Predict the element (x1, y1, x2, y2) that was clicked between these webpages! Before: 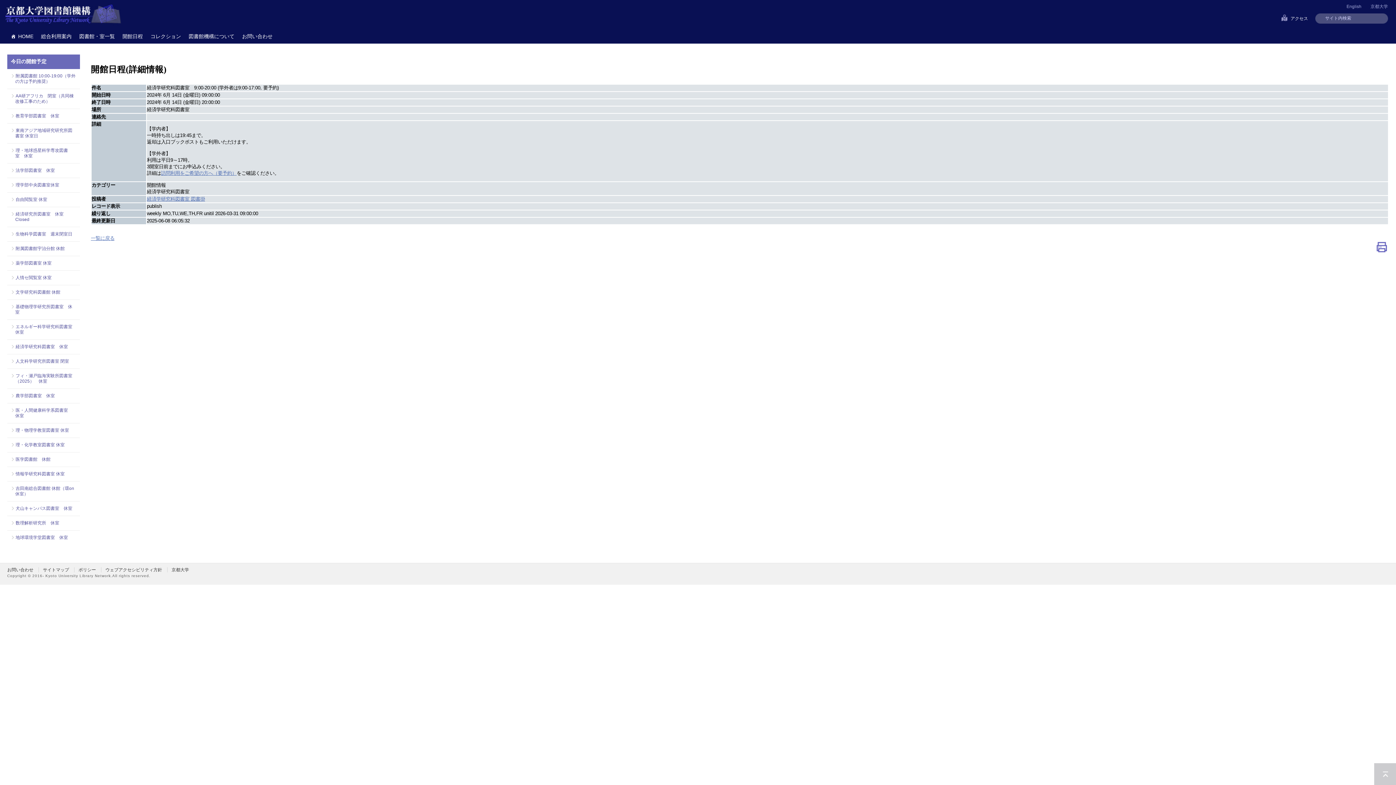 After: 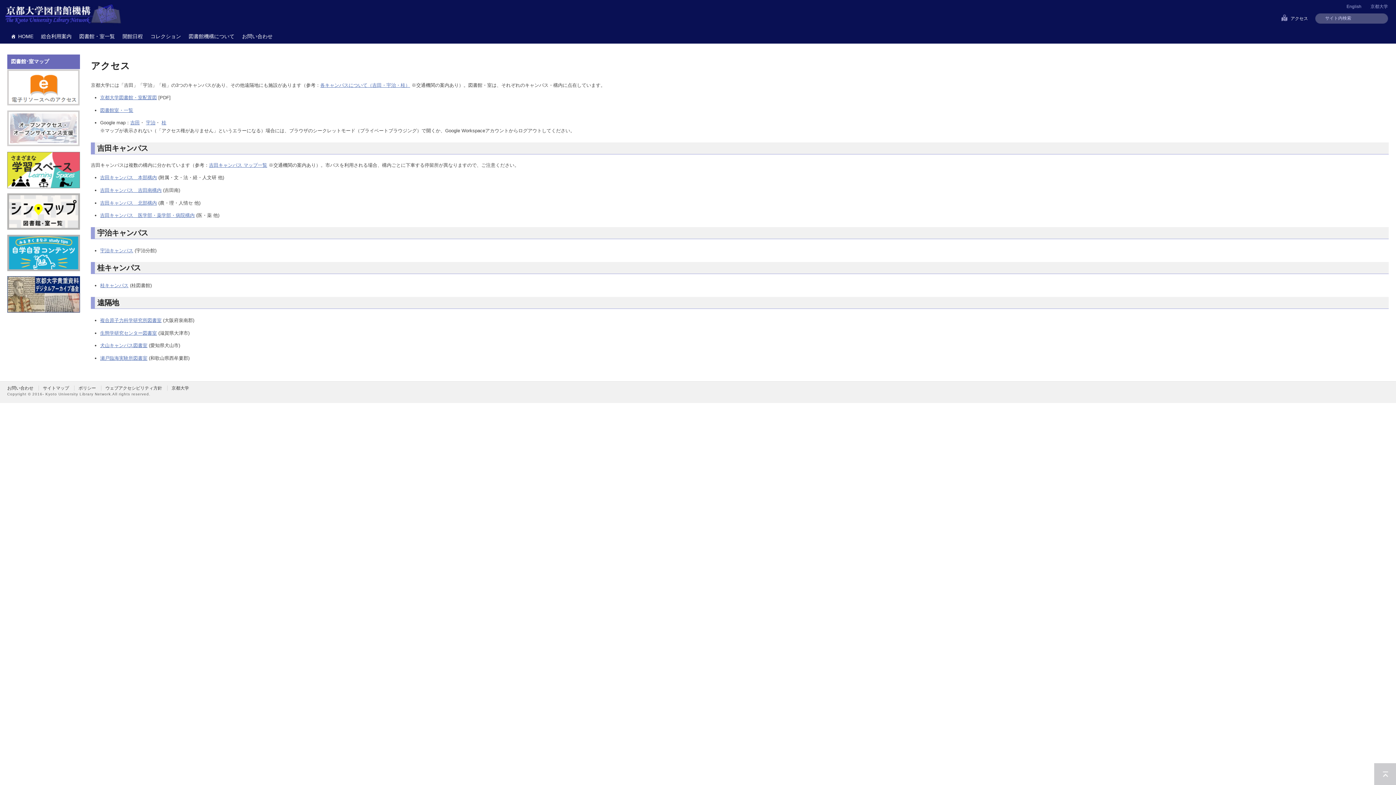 Action: label: アクセス bbox: (1290, 16, 1308, 21)